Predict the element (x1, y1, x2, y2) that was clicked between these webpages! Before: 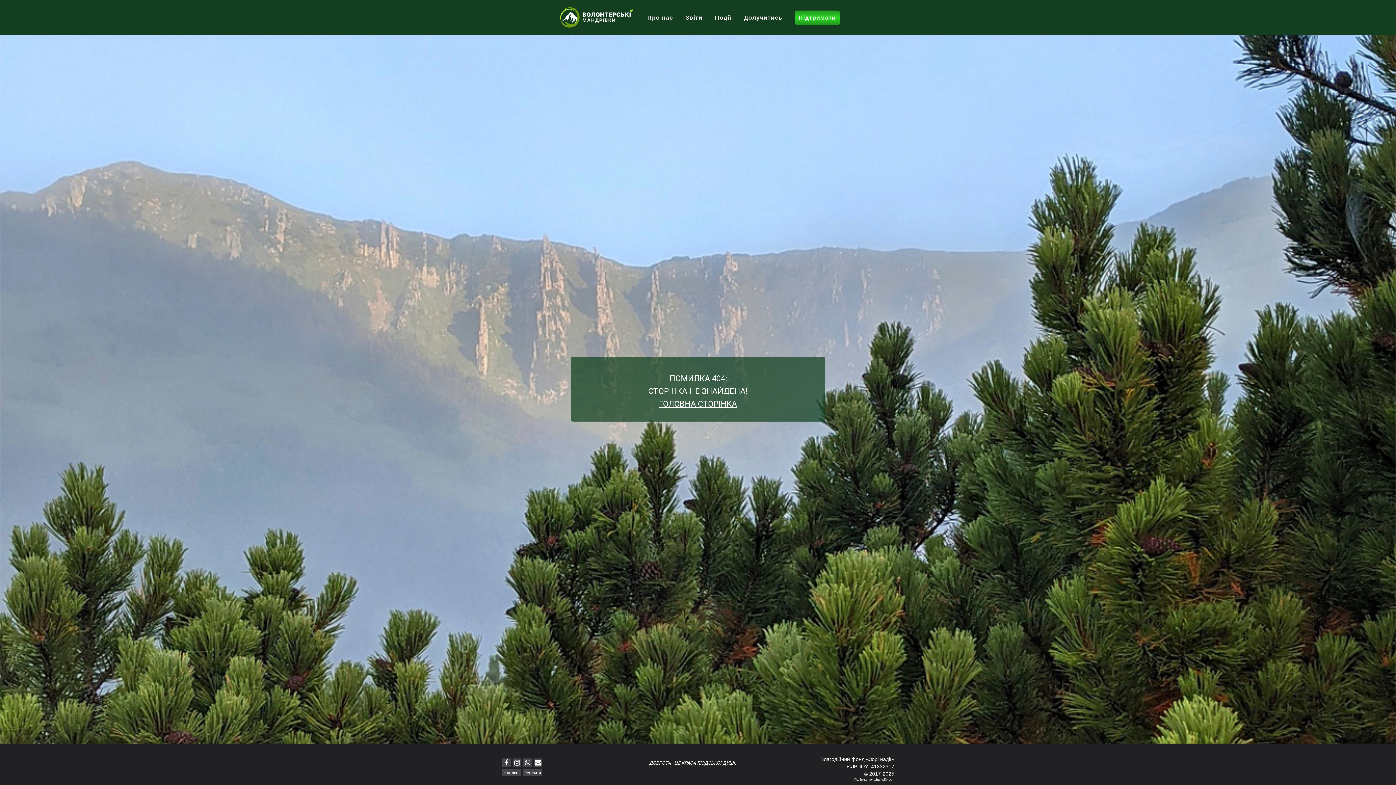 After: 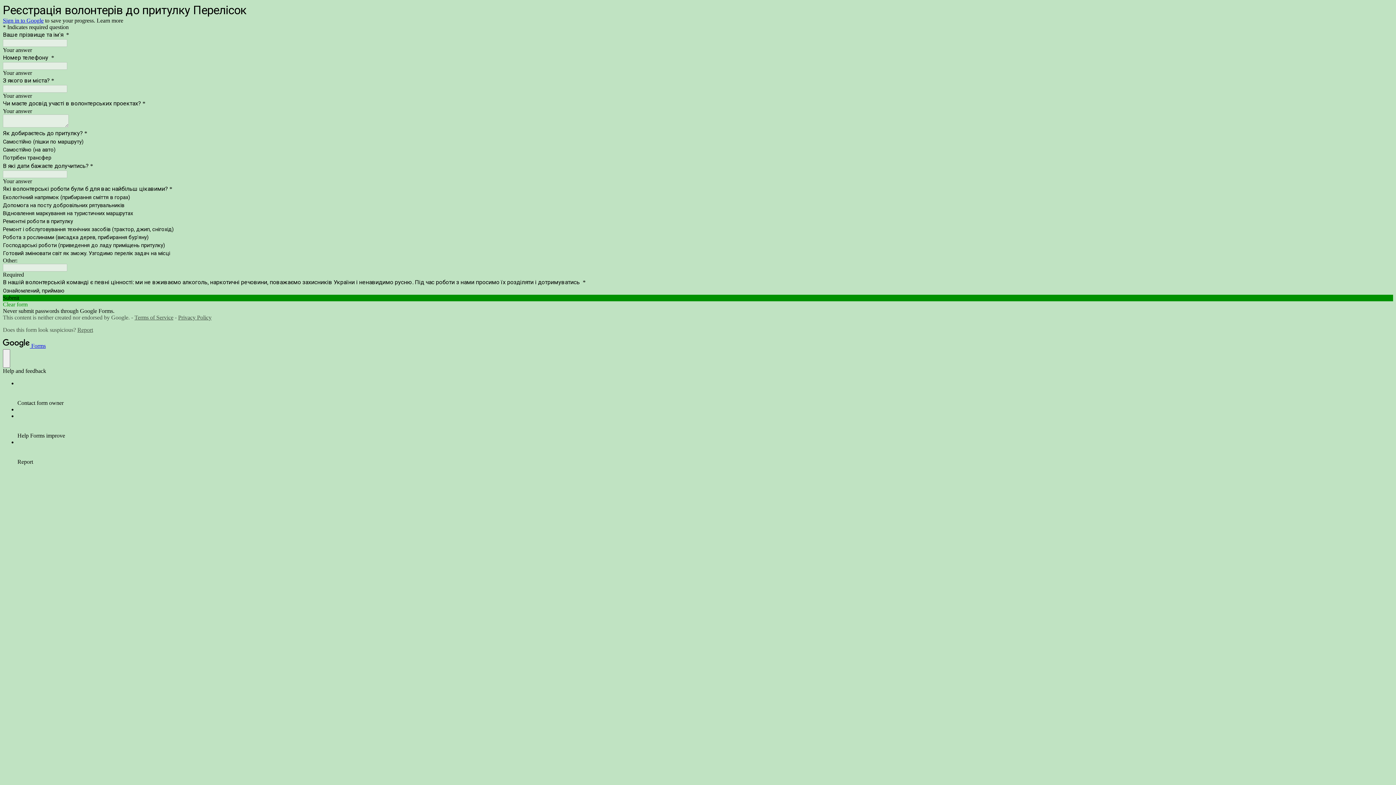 Action: bbox: (740, 14, 786, 20) label: Долучитись